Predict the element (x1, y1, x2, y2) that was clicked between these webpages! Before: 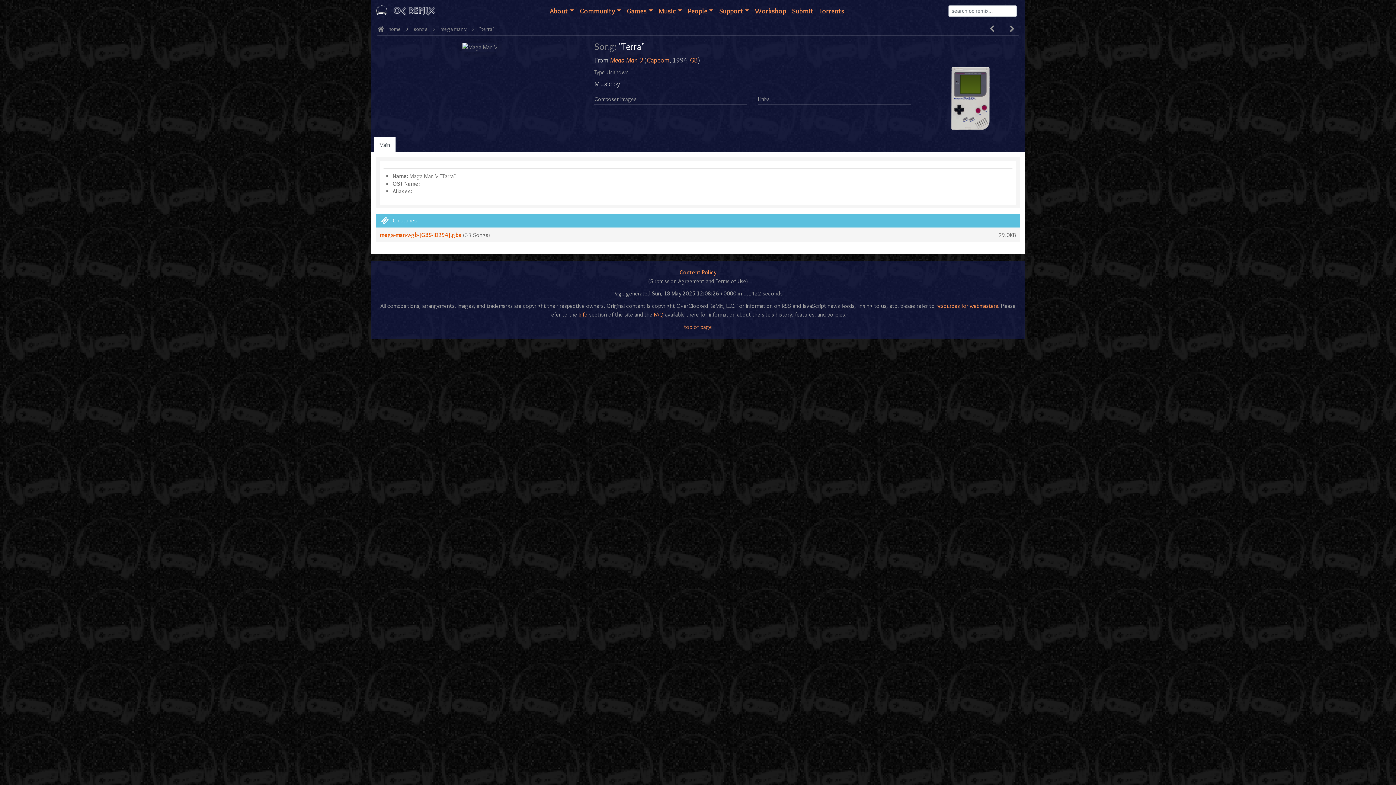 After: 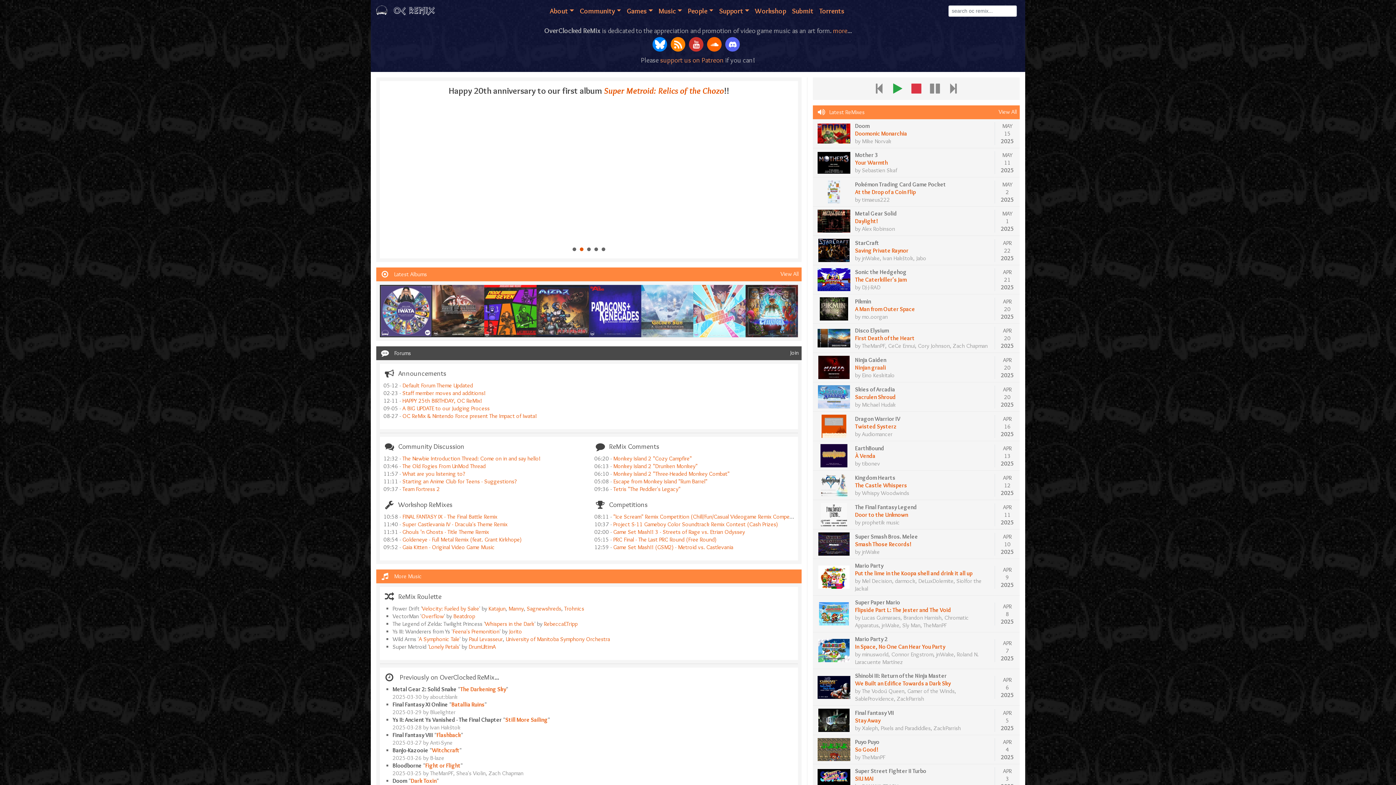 Action: bbox: (376, 22, 388, 35)